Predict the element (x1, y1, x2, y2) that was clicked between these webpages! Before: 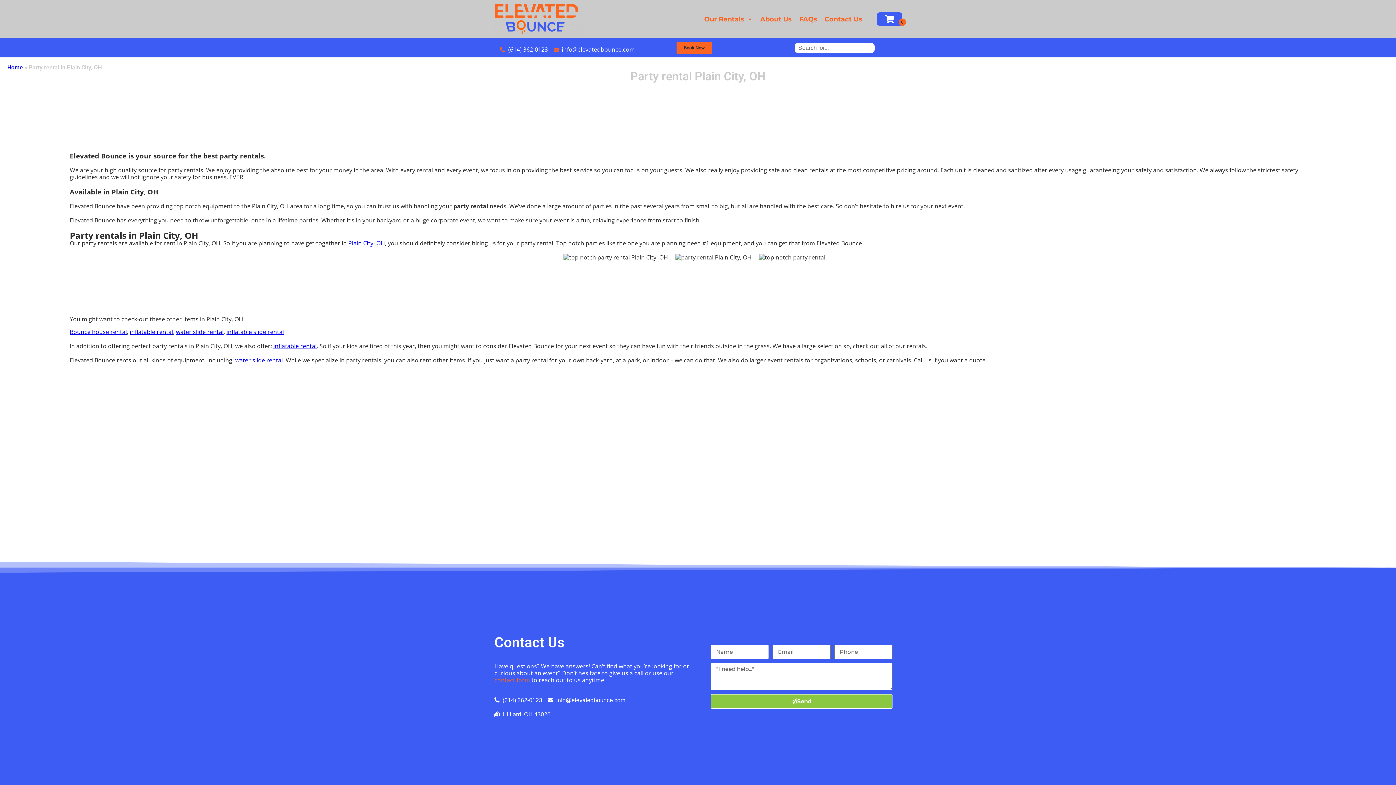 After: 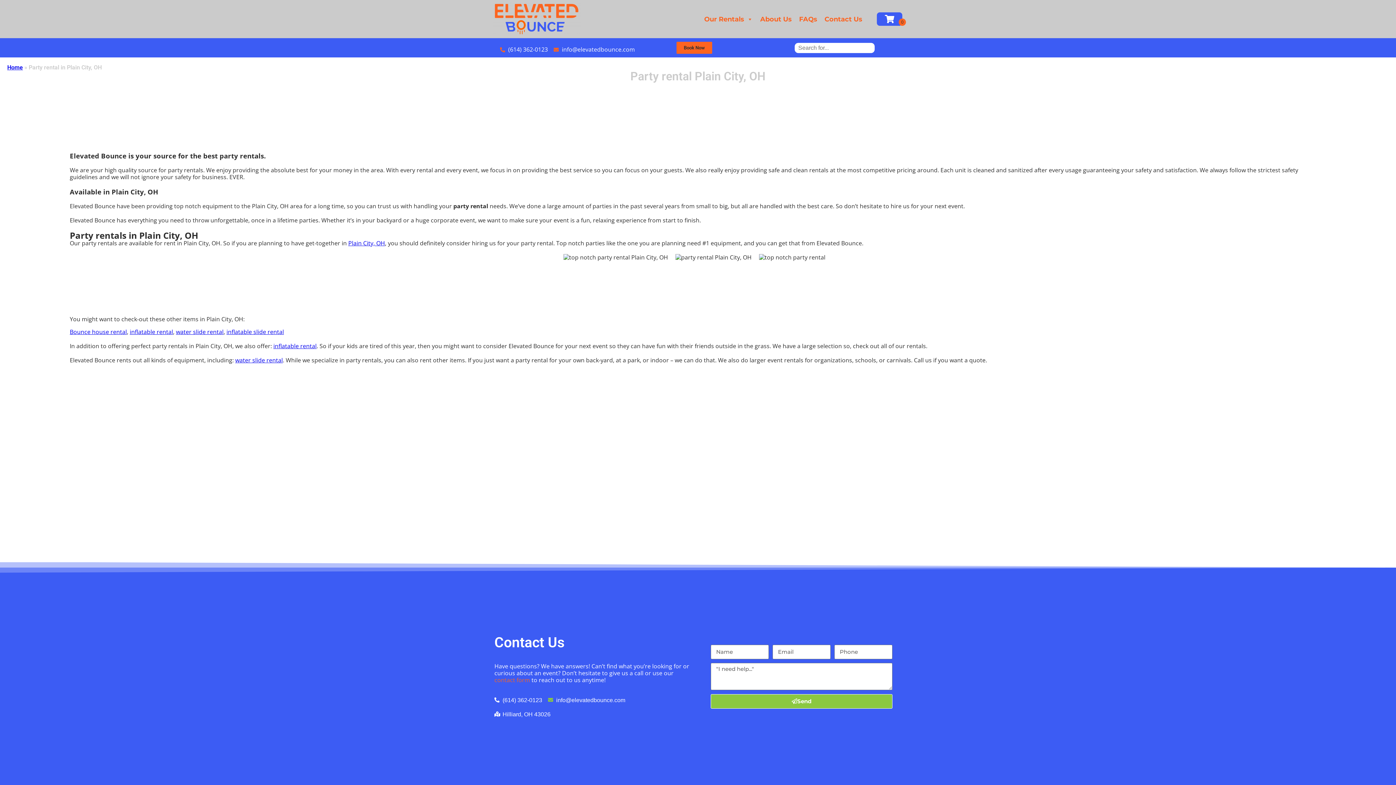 Action: label: info@elevatedbounce.com bbox: (548, 696, 625, 703)